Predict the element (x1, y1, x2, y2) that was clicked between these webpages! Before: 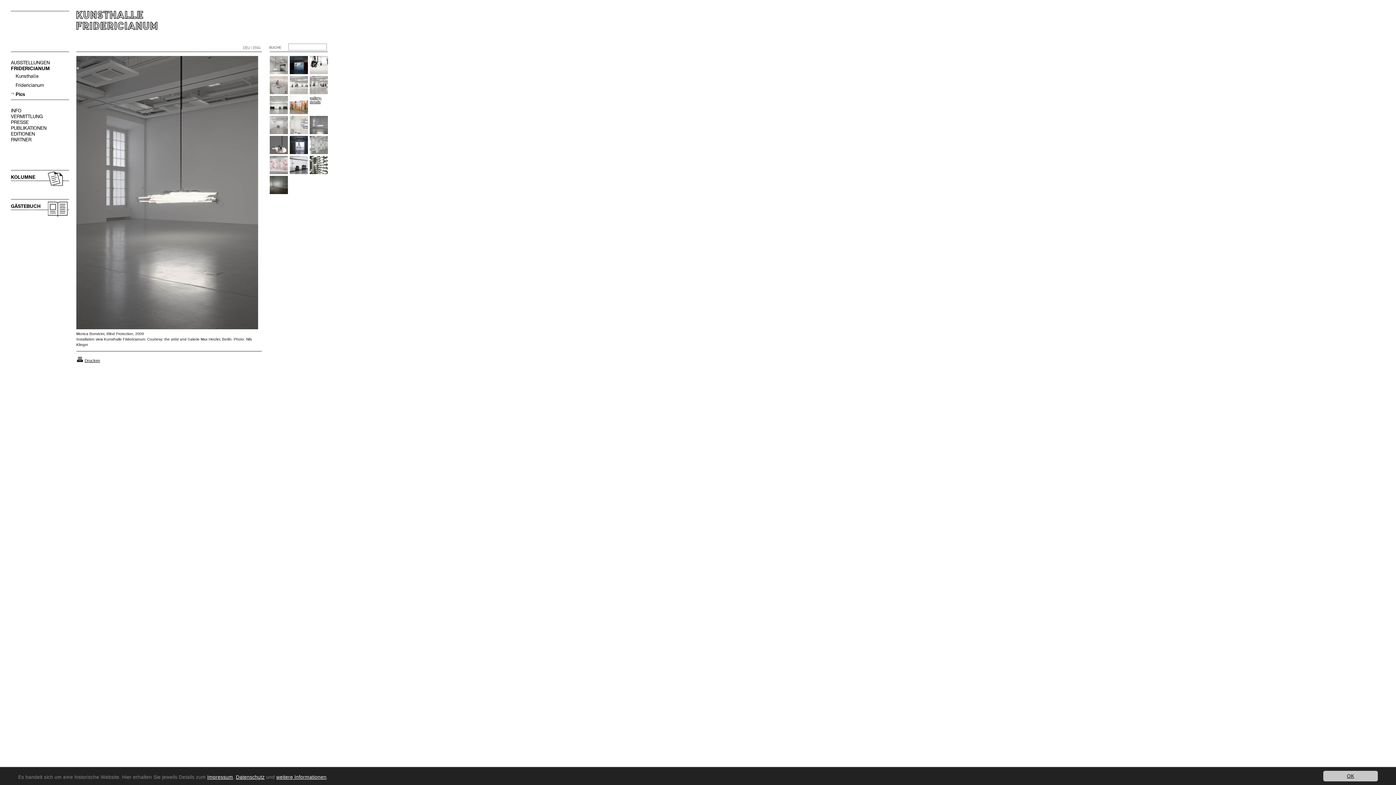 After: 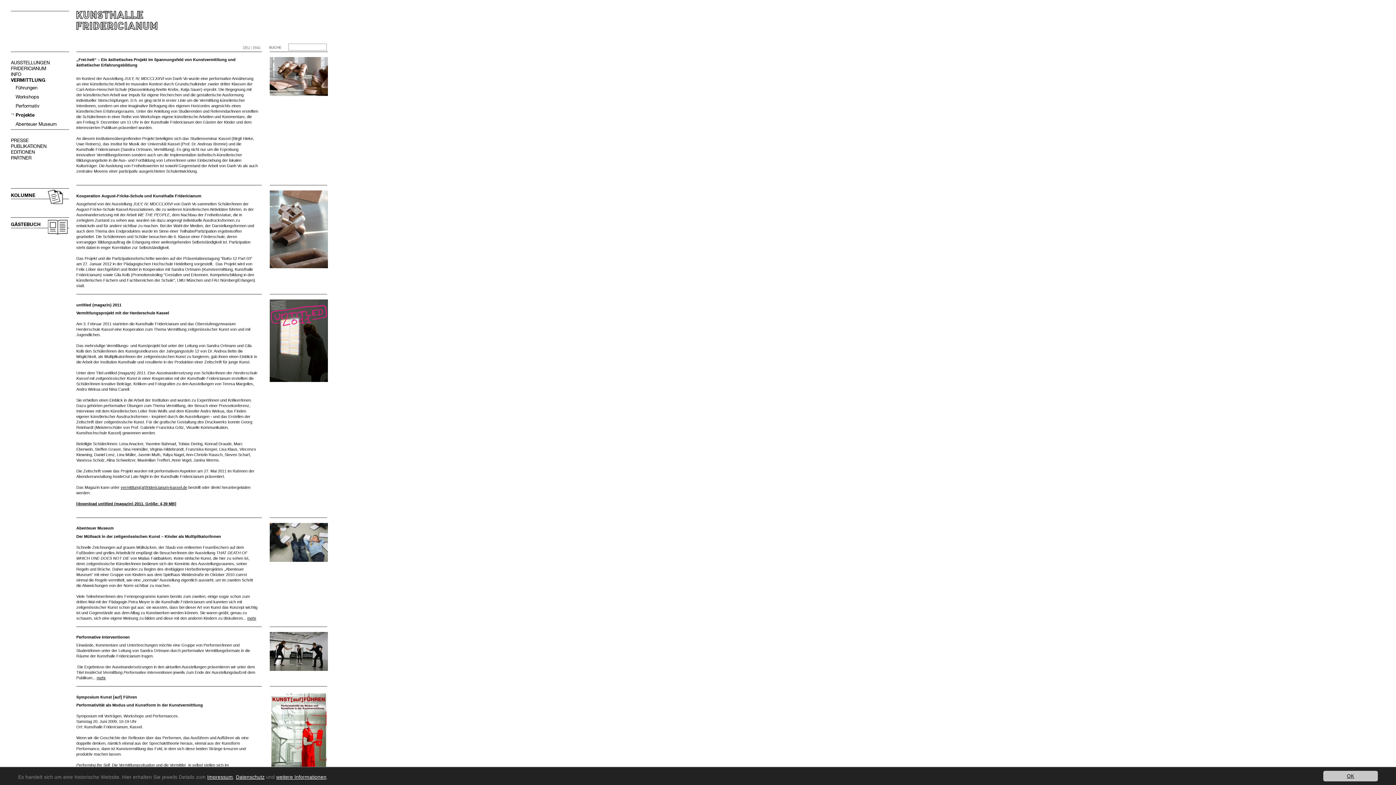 Action: label: VERMITTLUNG bbox: (10, 113, 42, 119)